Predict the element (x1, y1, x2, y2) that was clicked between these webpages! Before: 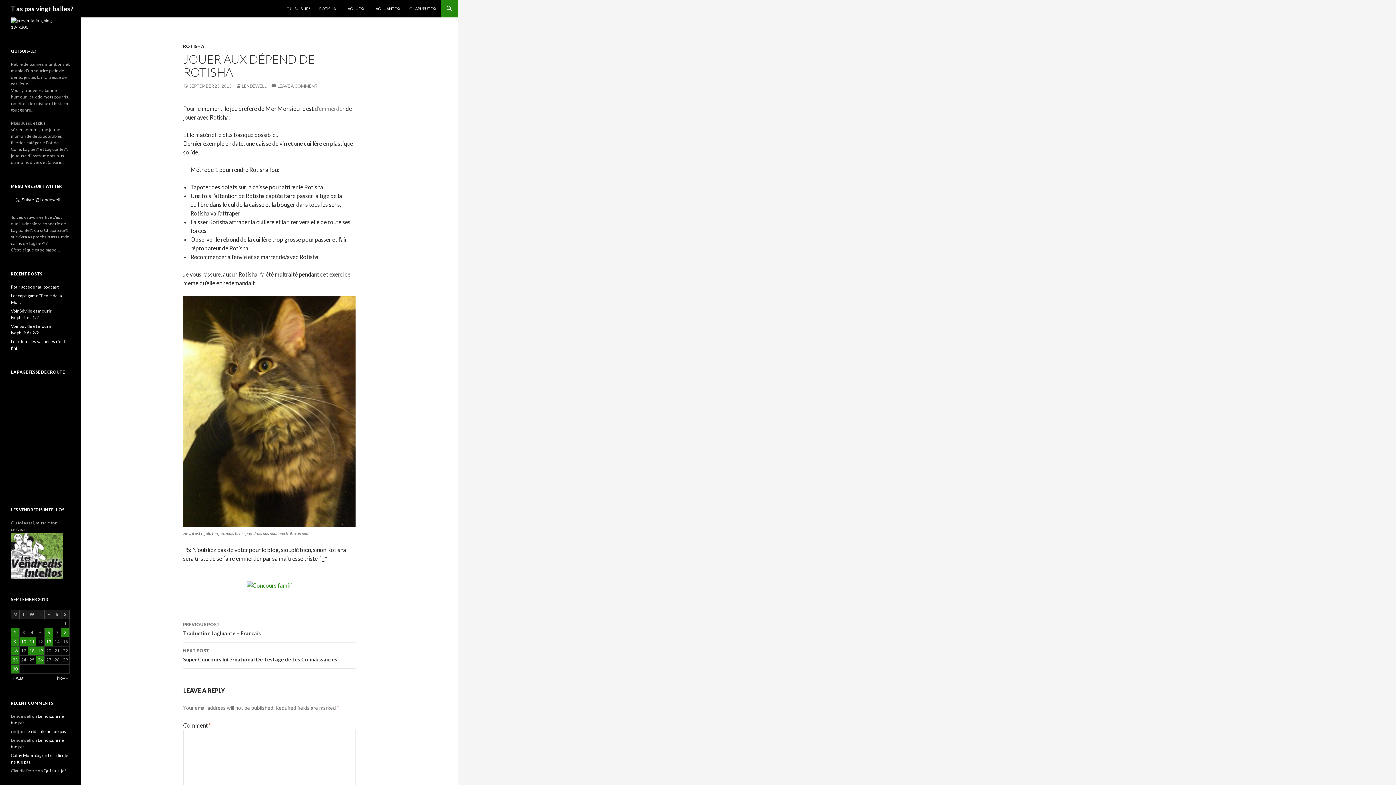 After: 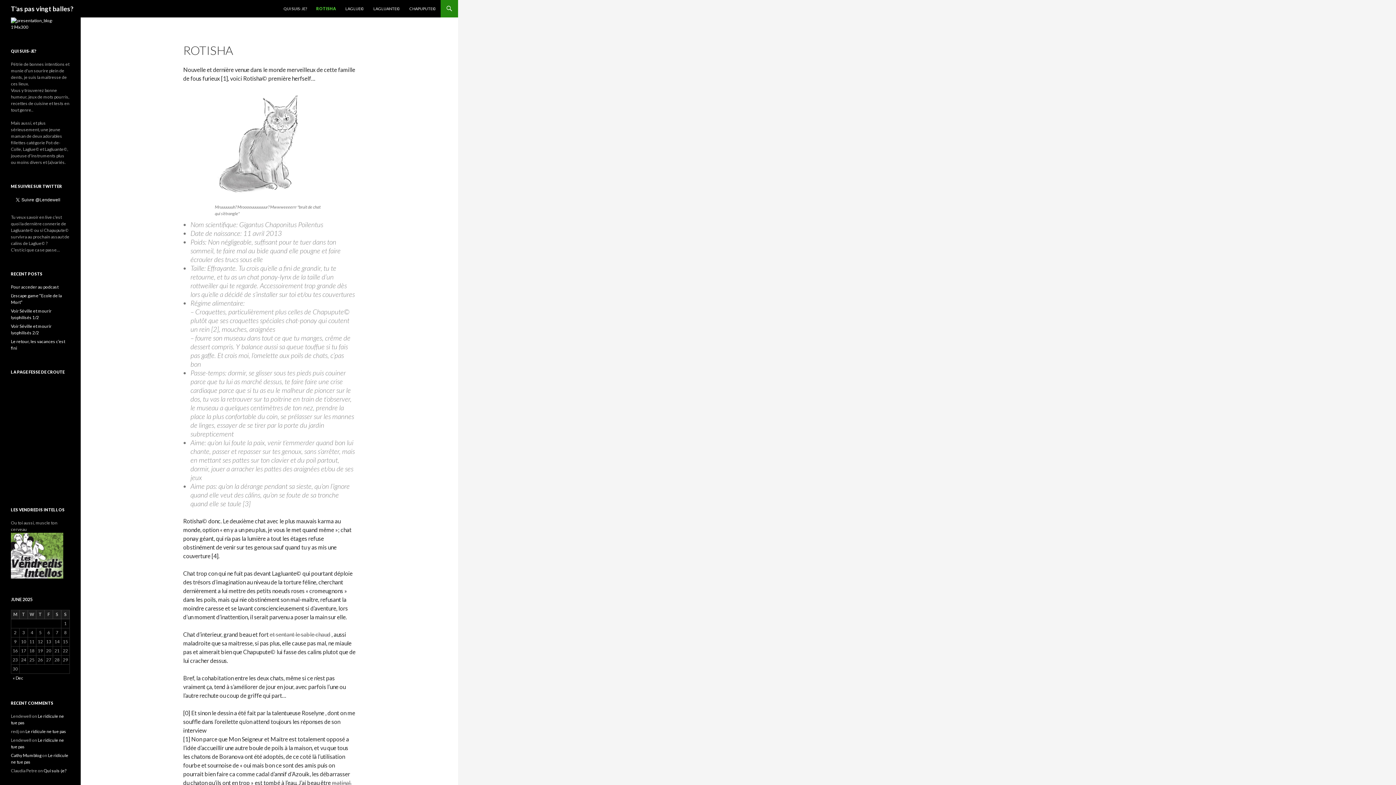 Action: bbox: (314, 0, 340, 17) label: ROTISHA